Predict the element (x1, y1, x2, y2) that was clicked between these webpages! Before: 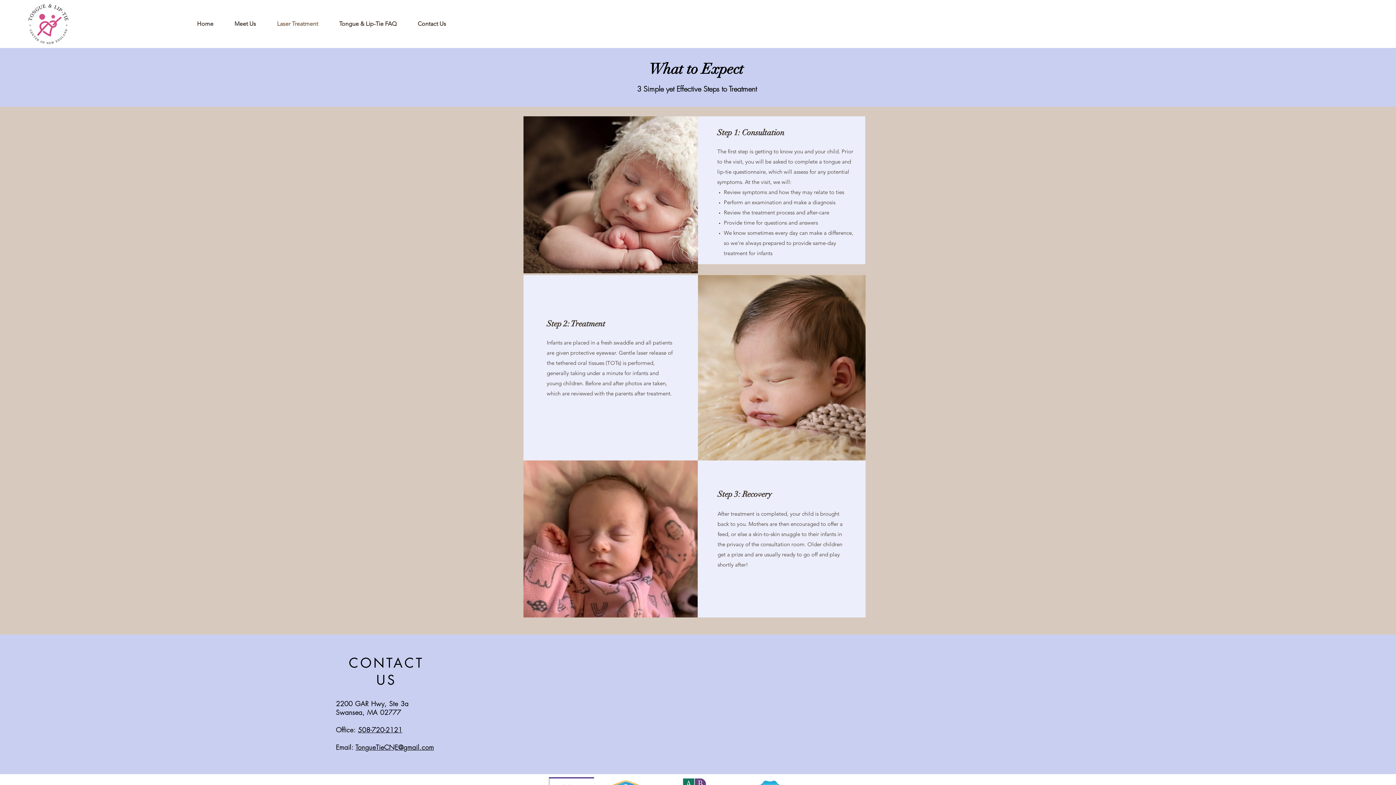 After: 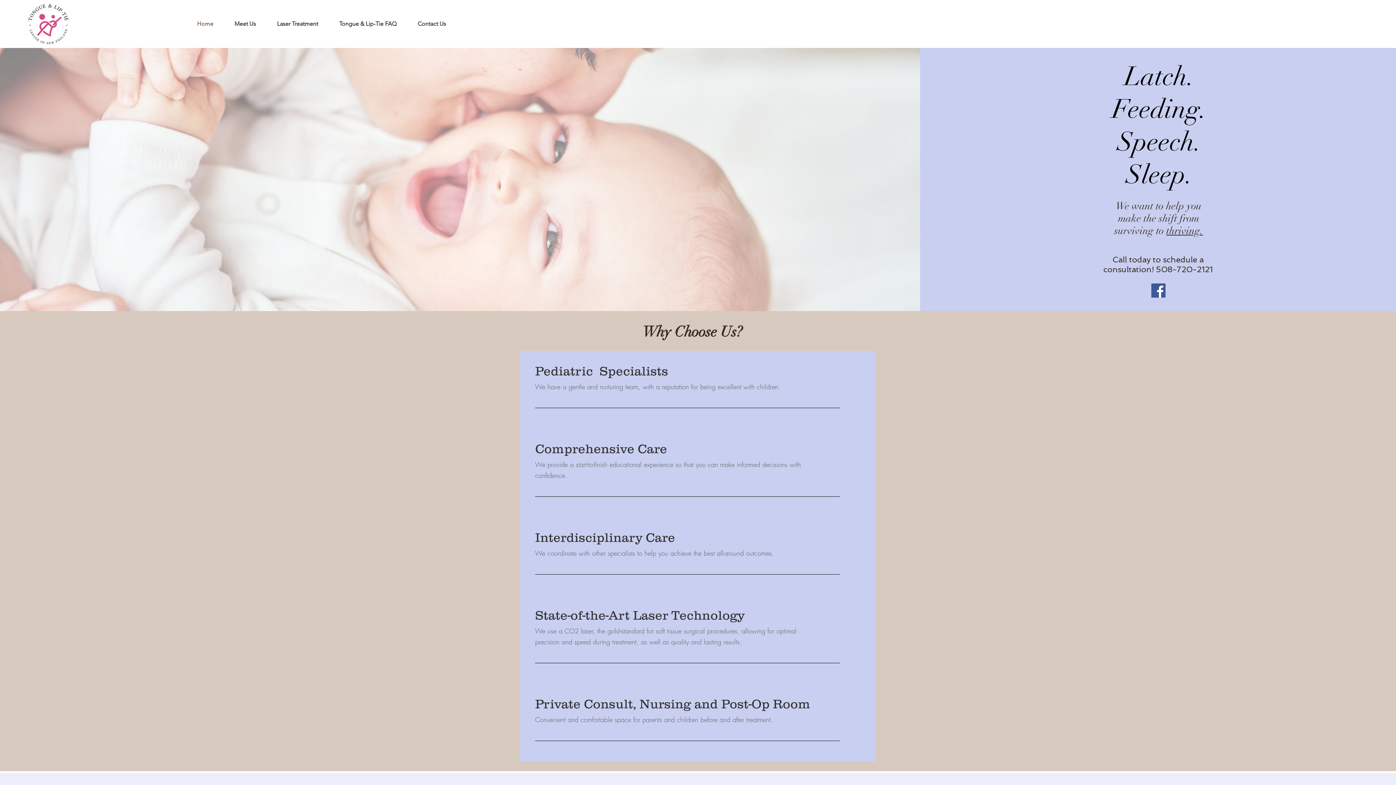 Action: bbox: (21, 1, 75, 46)